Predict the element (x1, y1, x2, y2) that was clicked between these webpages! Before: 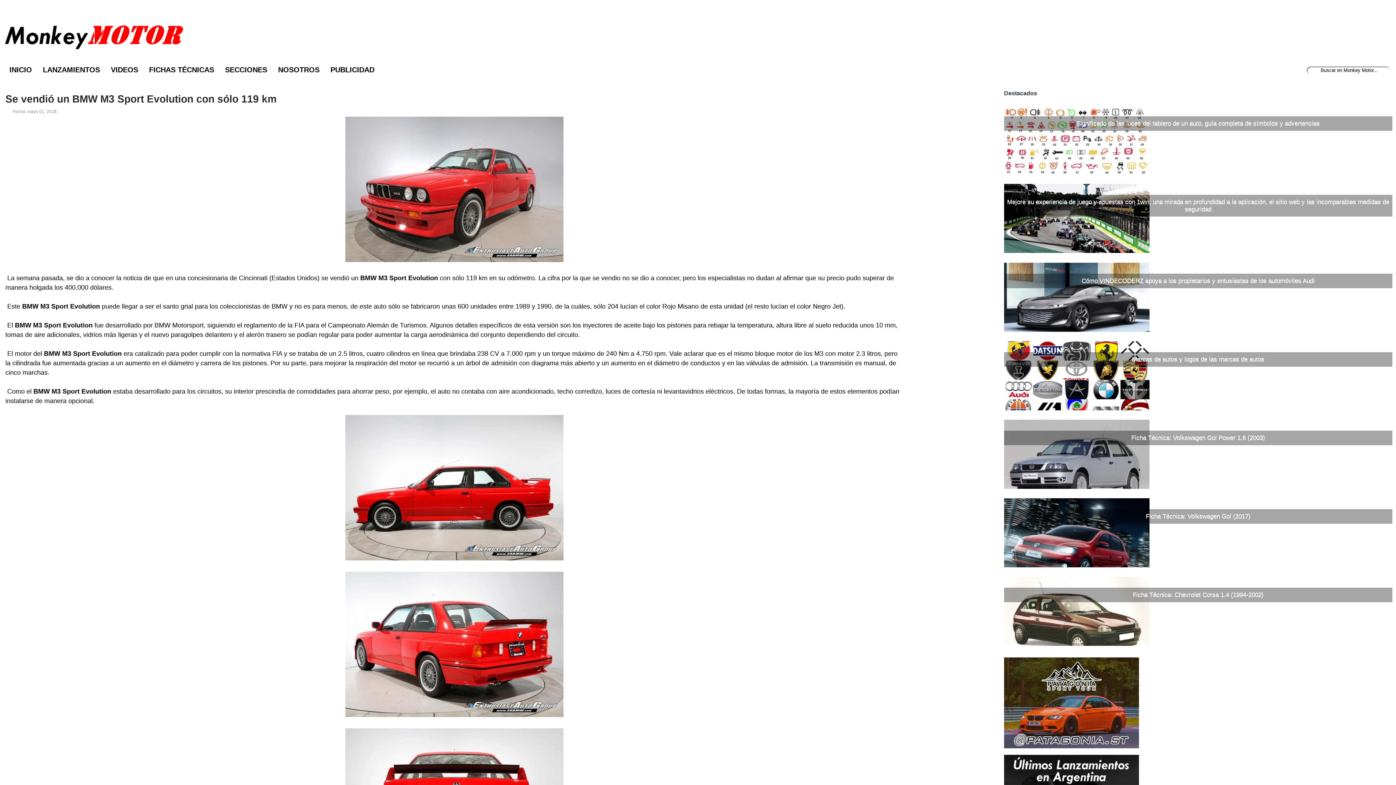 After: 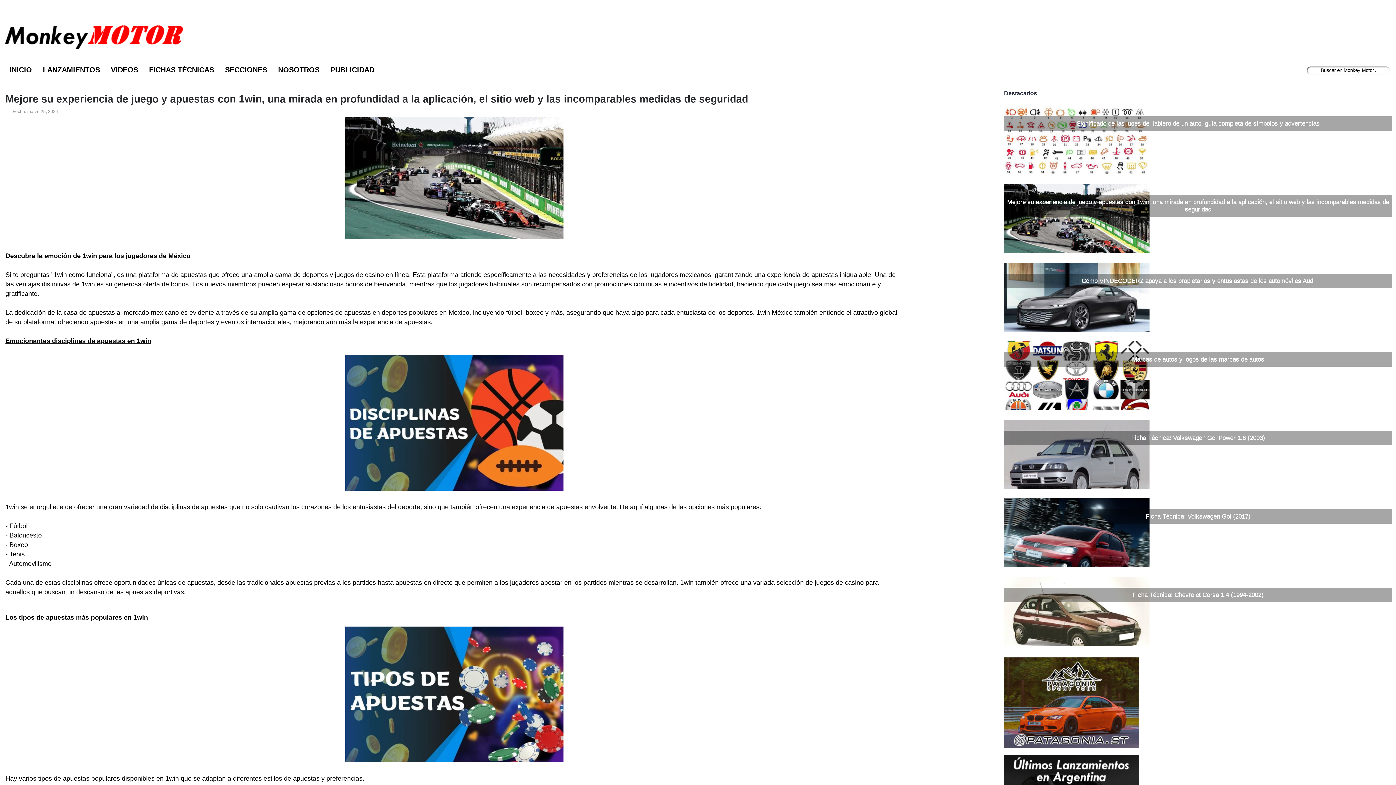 Action: bbox: (1004, 195, 1392, 216) label: Mejore su experiencia de juego y apuestas con 1win, una mirada en profundidad a la aplicación, el sitio web y las incomparables medidas de seguridad